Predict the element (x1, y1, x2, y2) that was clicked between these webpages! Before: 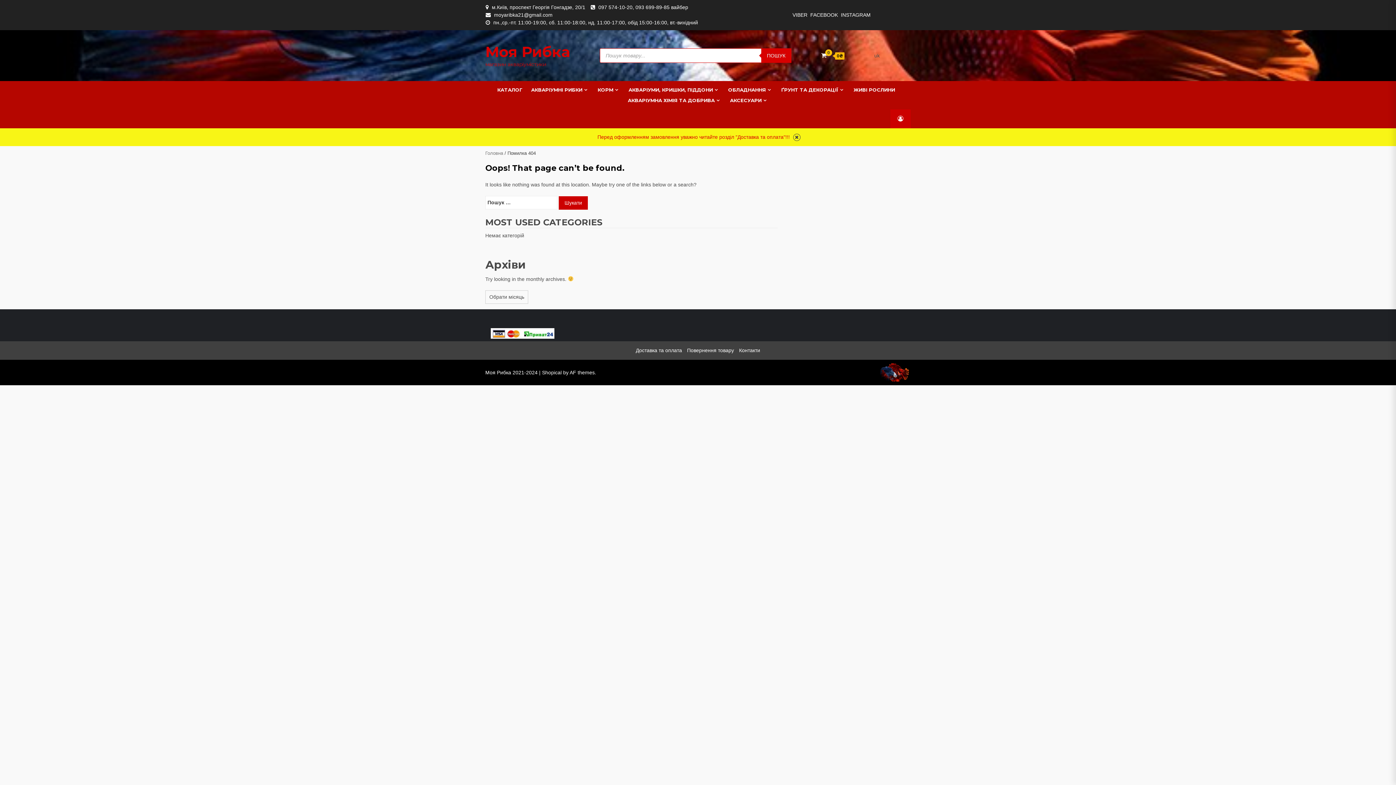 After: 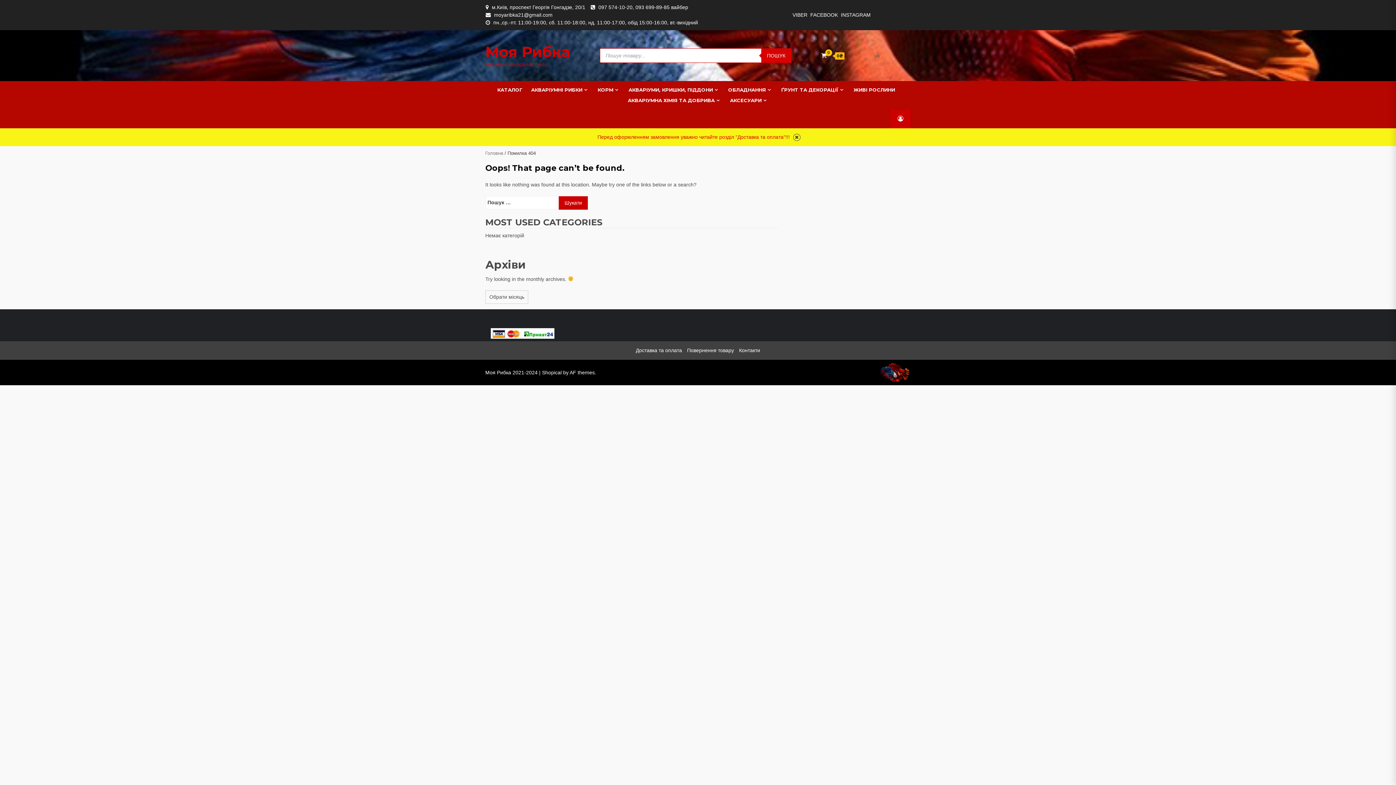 Action: bbox: (698, 363, 910, 381)